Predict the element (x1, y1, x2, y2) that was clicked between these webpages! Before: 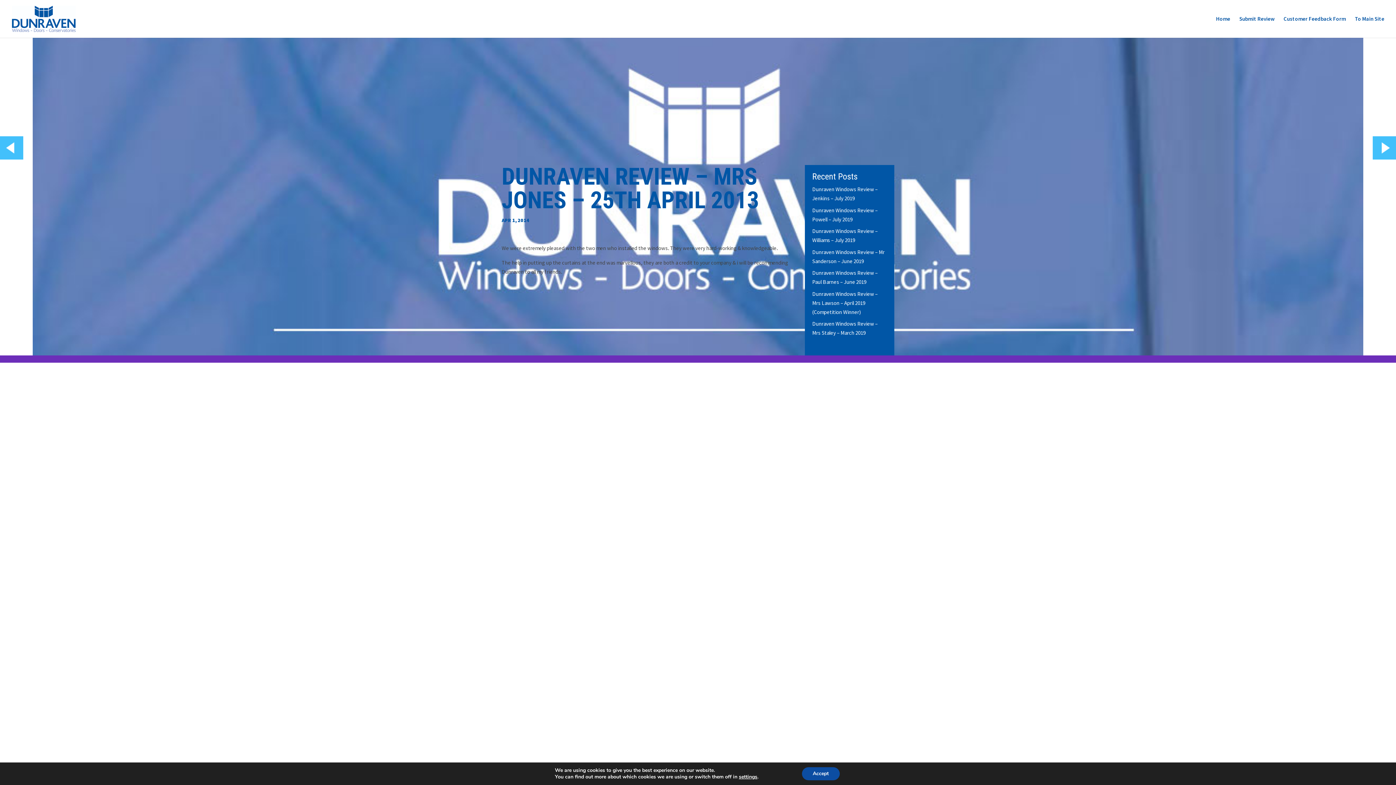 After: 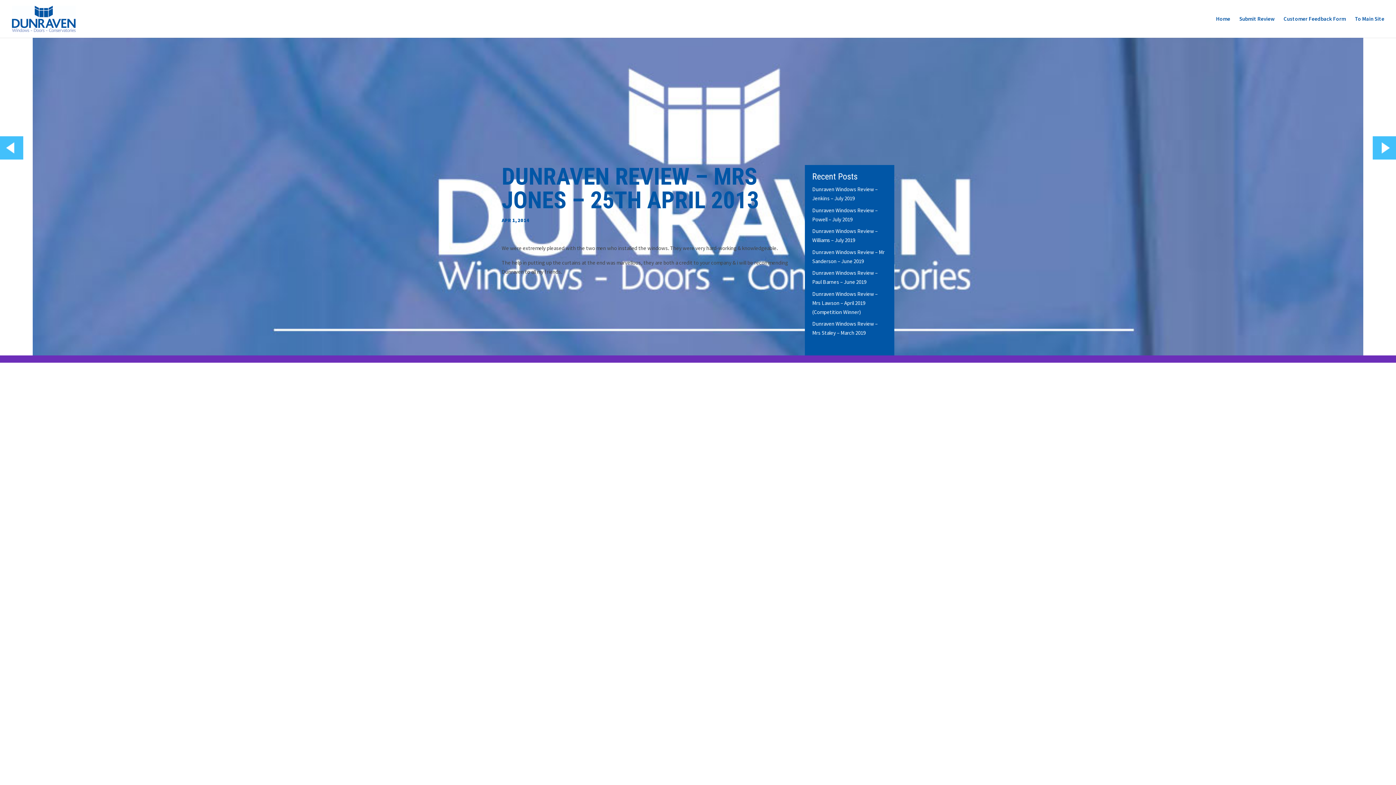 Action: bbox: (802, 767, 839, 780) label: Accept